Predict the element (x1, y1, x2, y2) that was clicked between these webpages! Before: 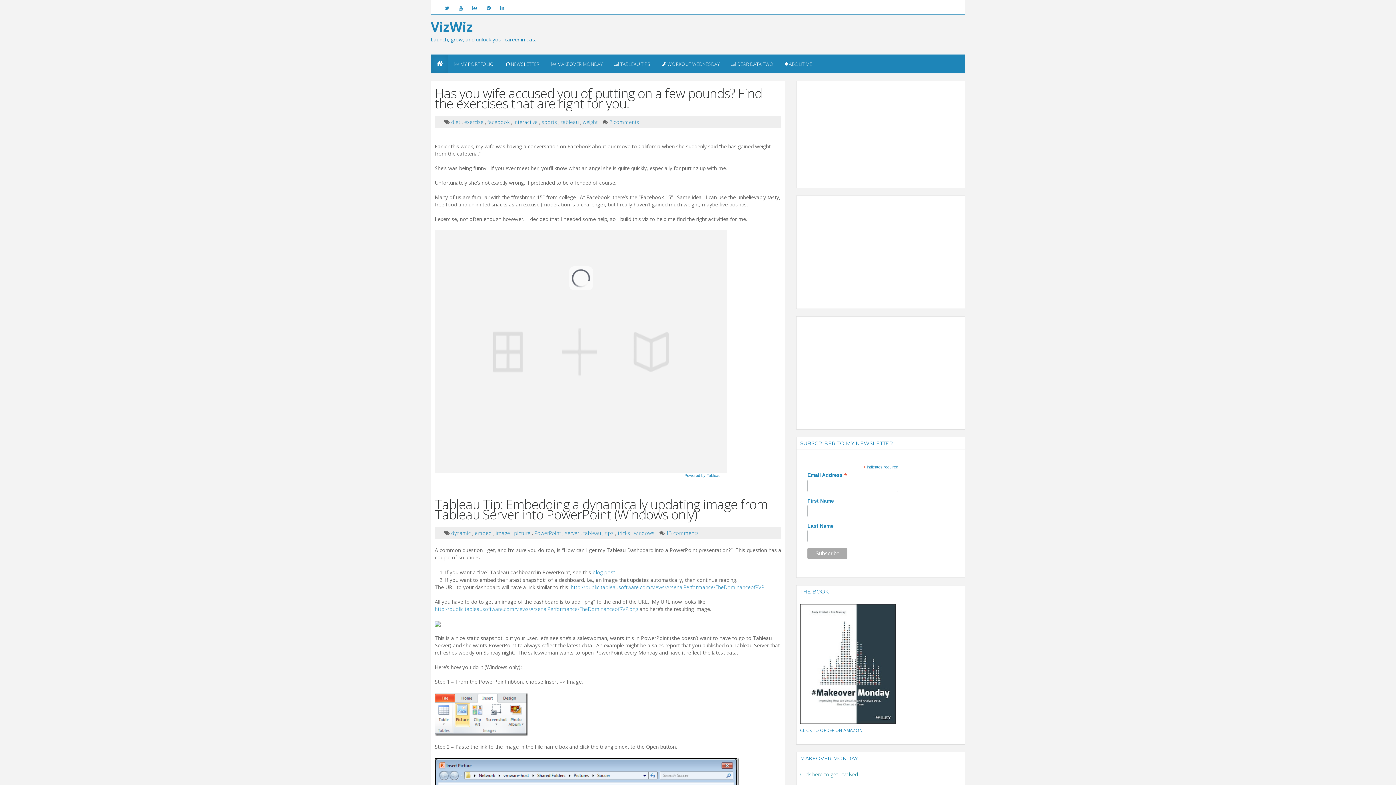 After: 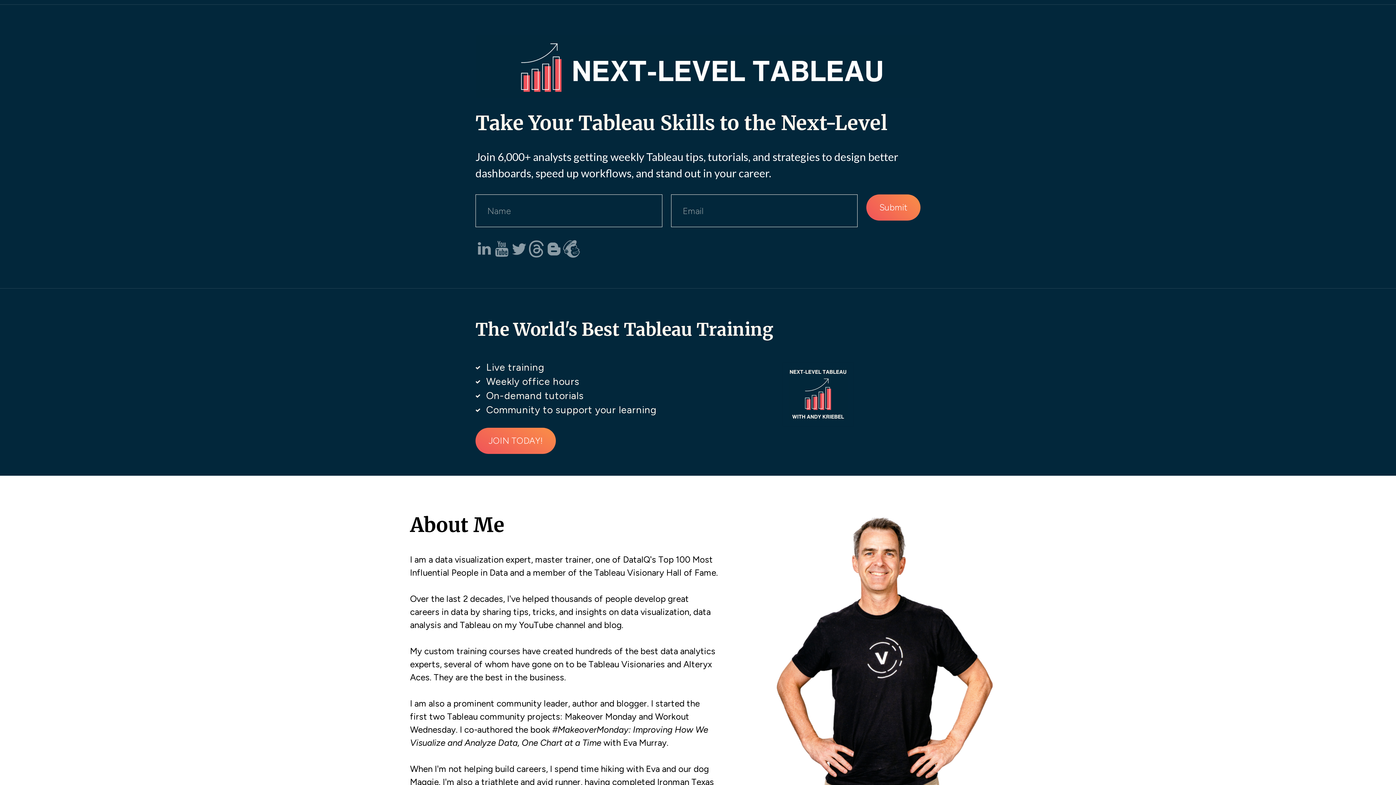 Action: bbox: (500, 54, 545, 73) label:  NEWSLETTER